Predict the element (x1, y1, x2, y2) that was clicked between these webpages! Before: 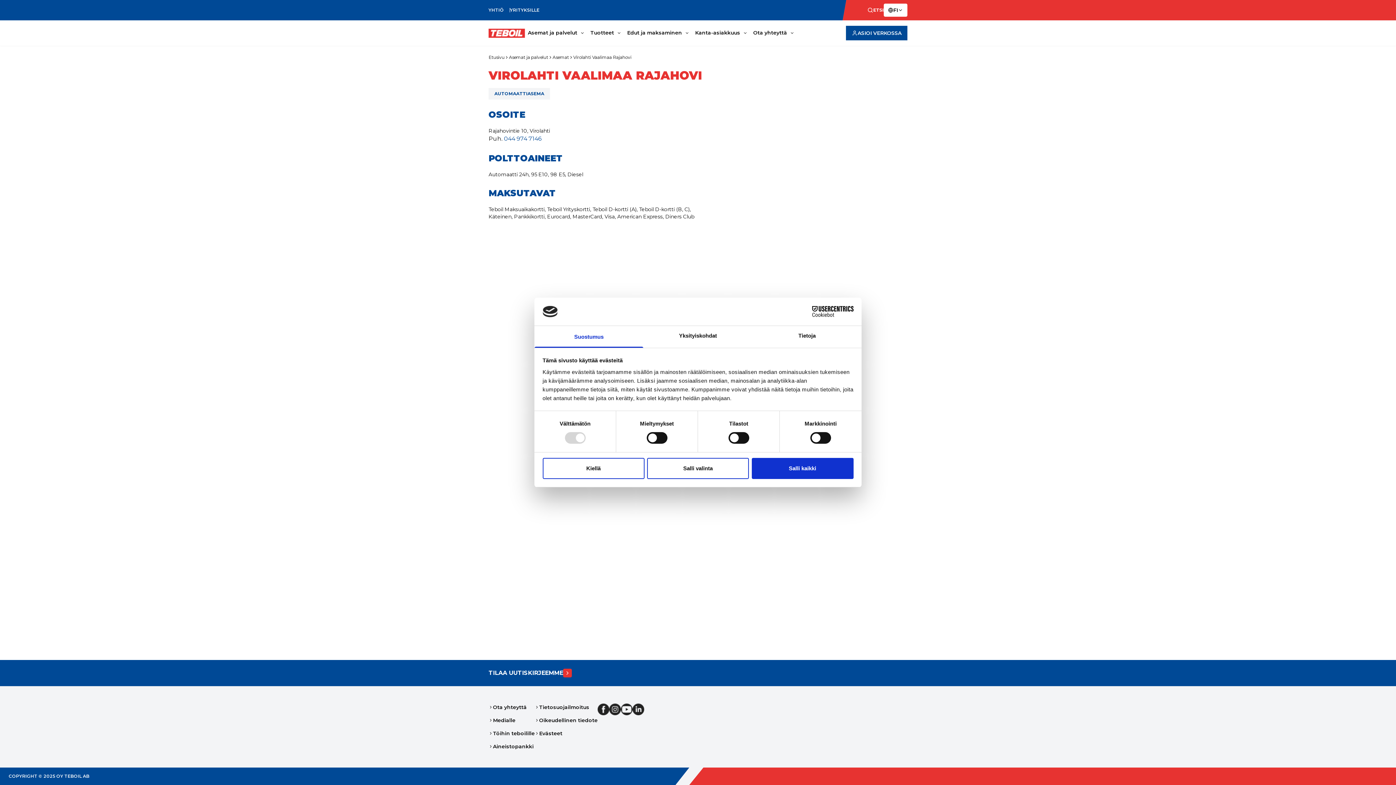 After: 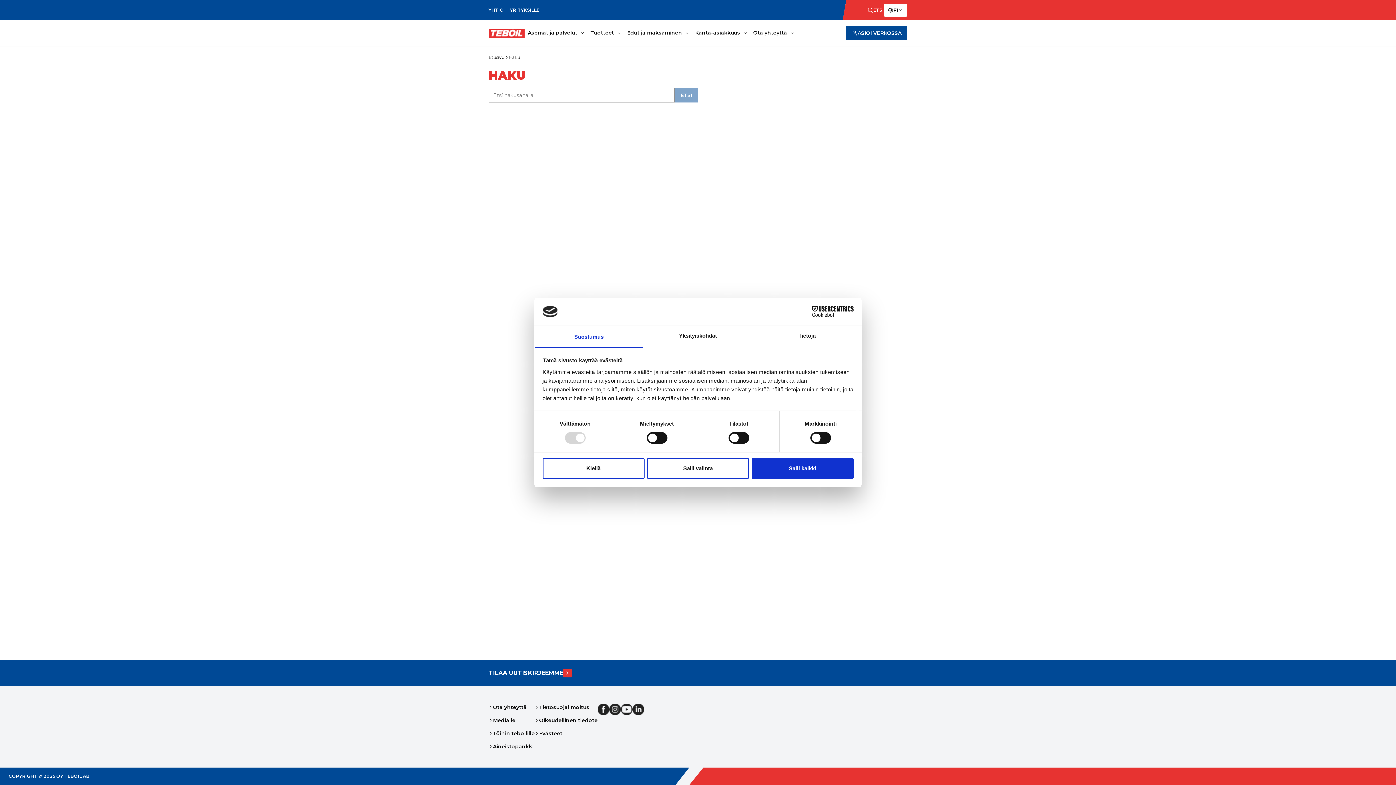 Action: label: ETSI bbox: (867, 7, 884, 13)